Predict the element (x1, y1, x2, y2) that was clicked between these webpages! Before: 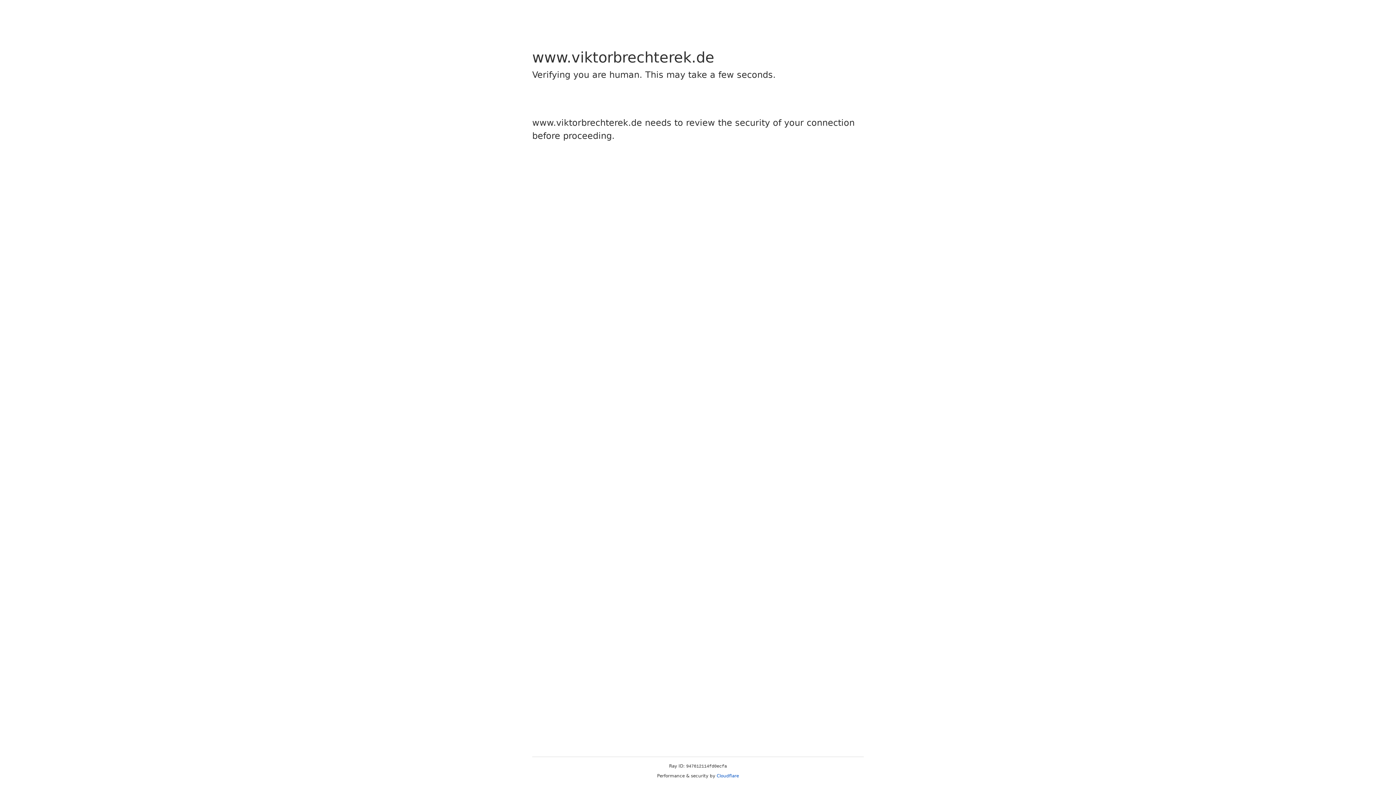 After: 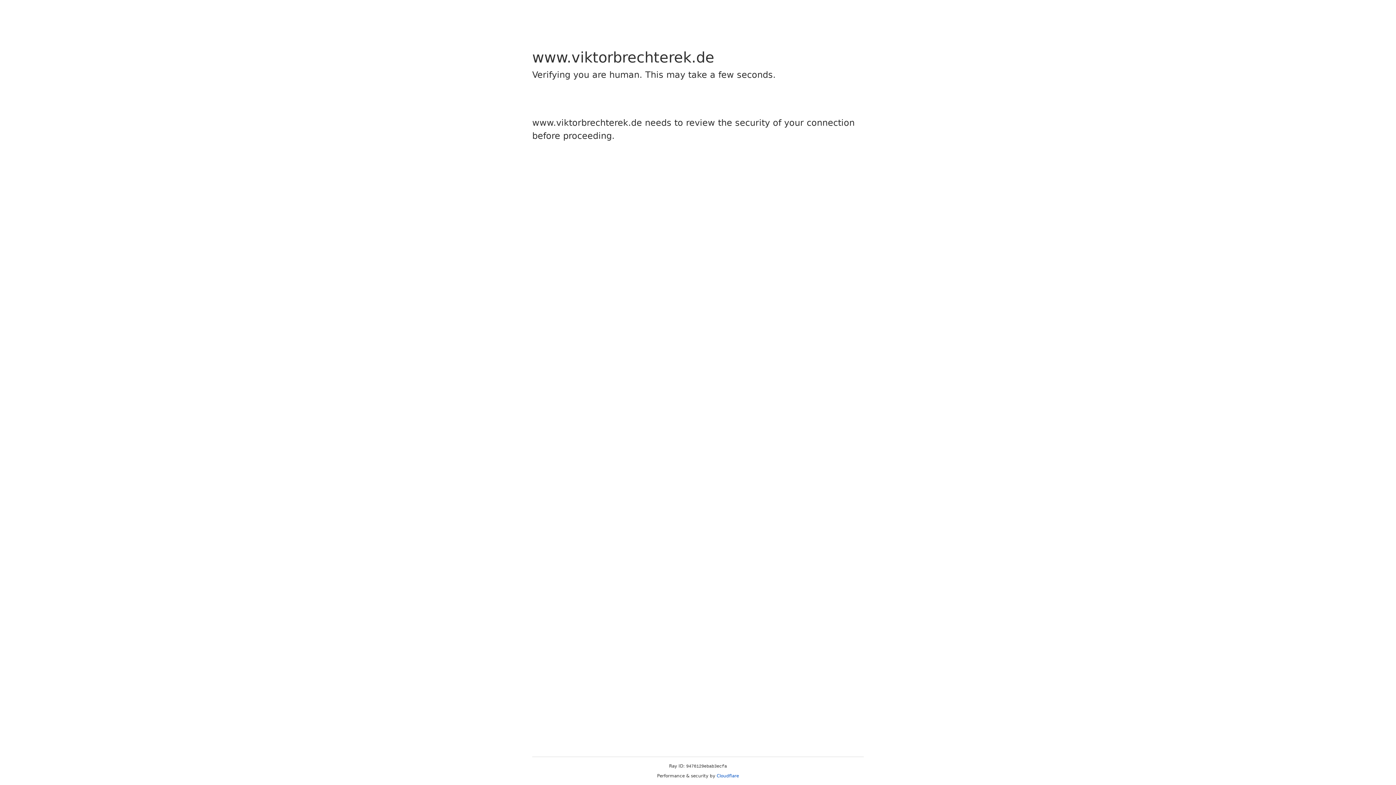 Action: bbox: (716, 773, 739, 778) label: Cloudflare